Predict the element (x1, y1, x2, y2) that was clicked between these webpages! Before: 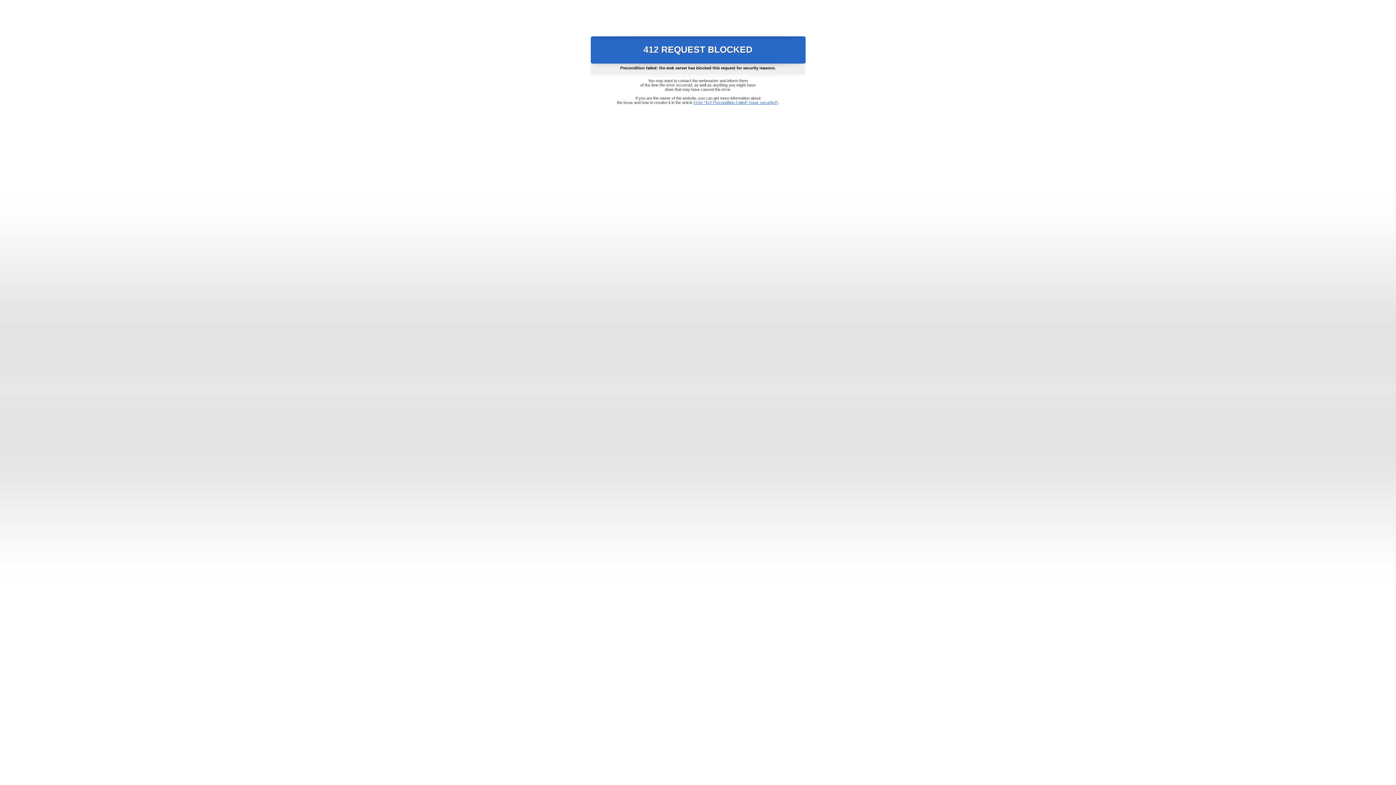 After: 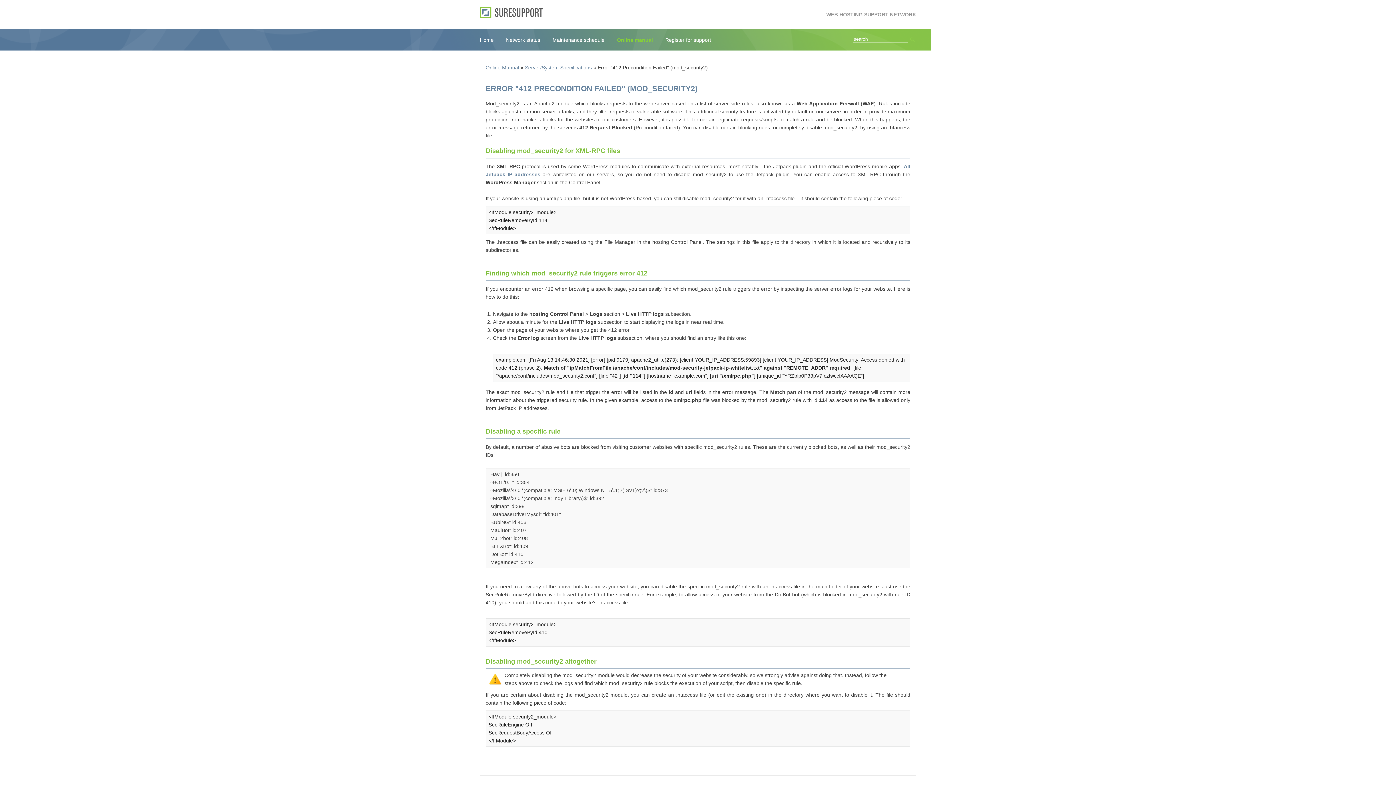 Action: bbox: (693, 100, 778, 104) label: Error "412 Precondition Failed" (mod_security2)